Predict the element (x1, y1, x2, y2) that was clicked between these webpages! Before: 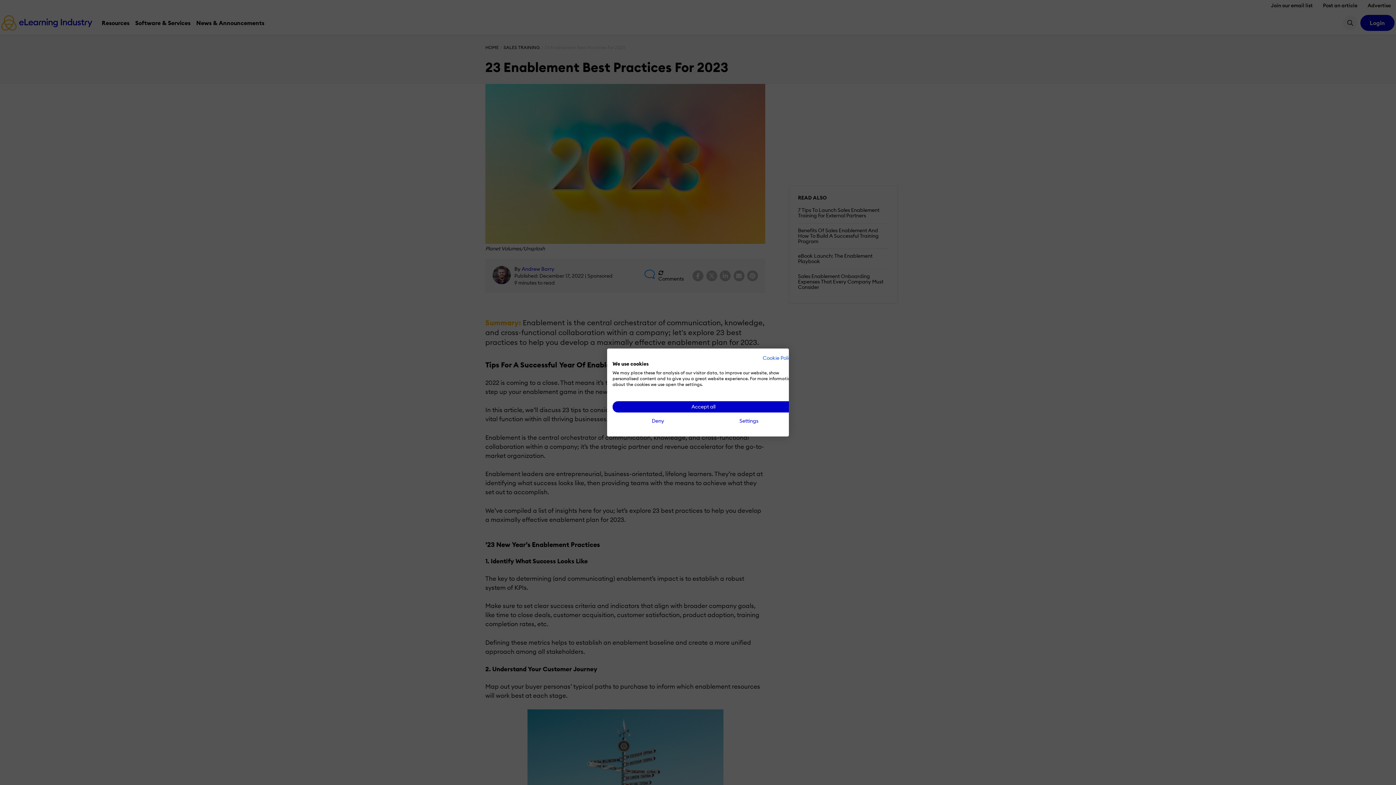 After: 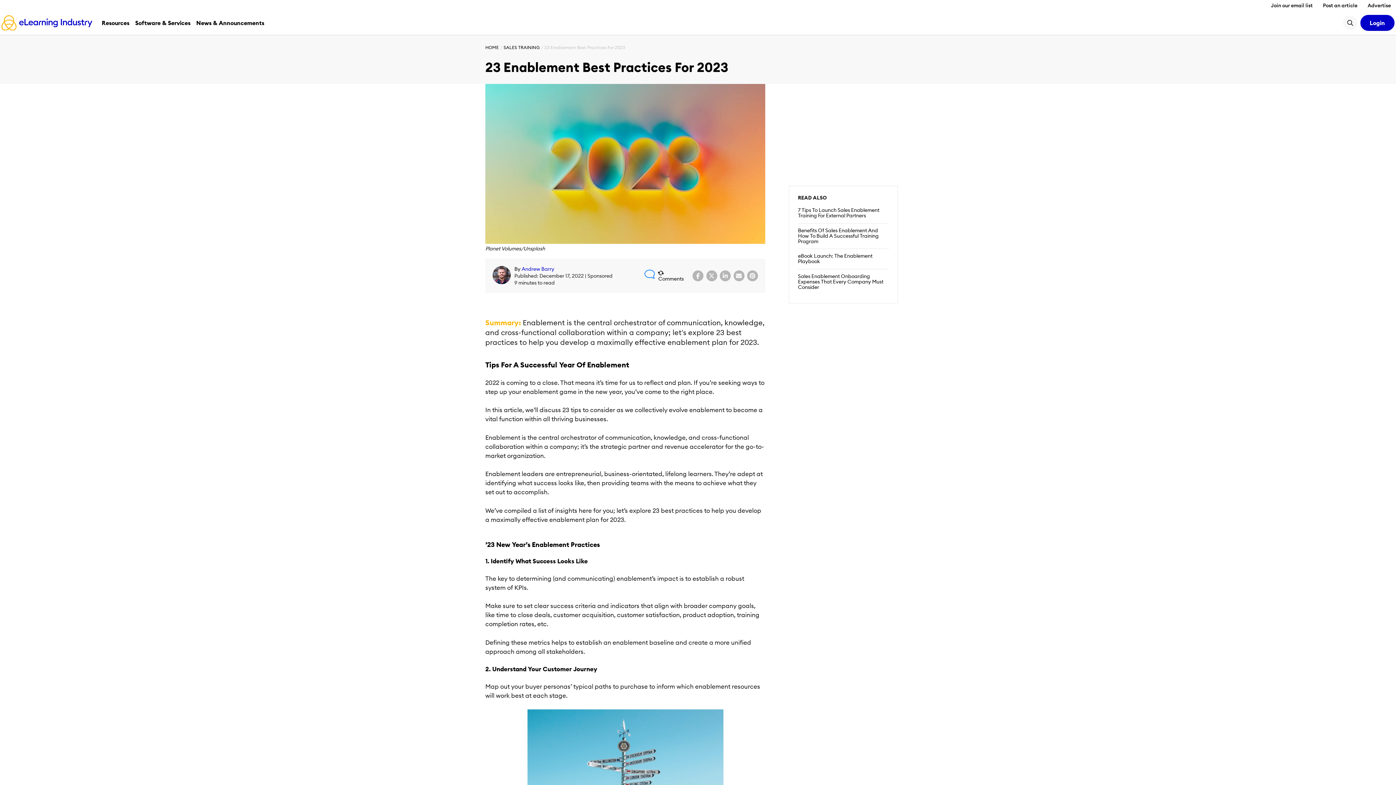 Action: bbox: (612, 415, 703, 426) label: Deny all cookies